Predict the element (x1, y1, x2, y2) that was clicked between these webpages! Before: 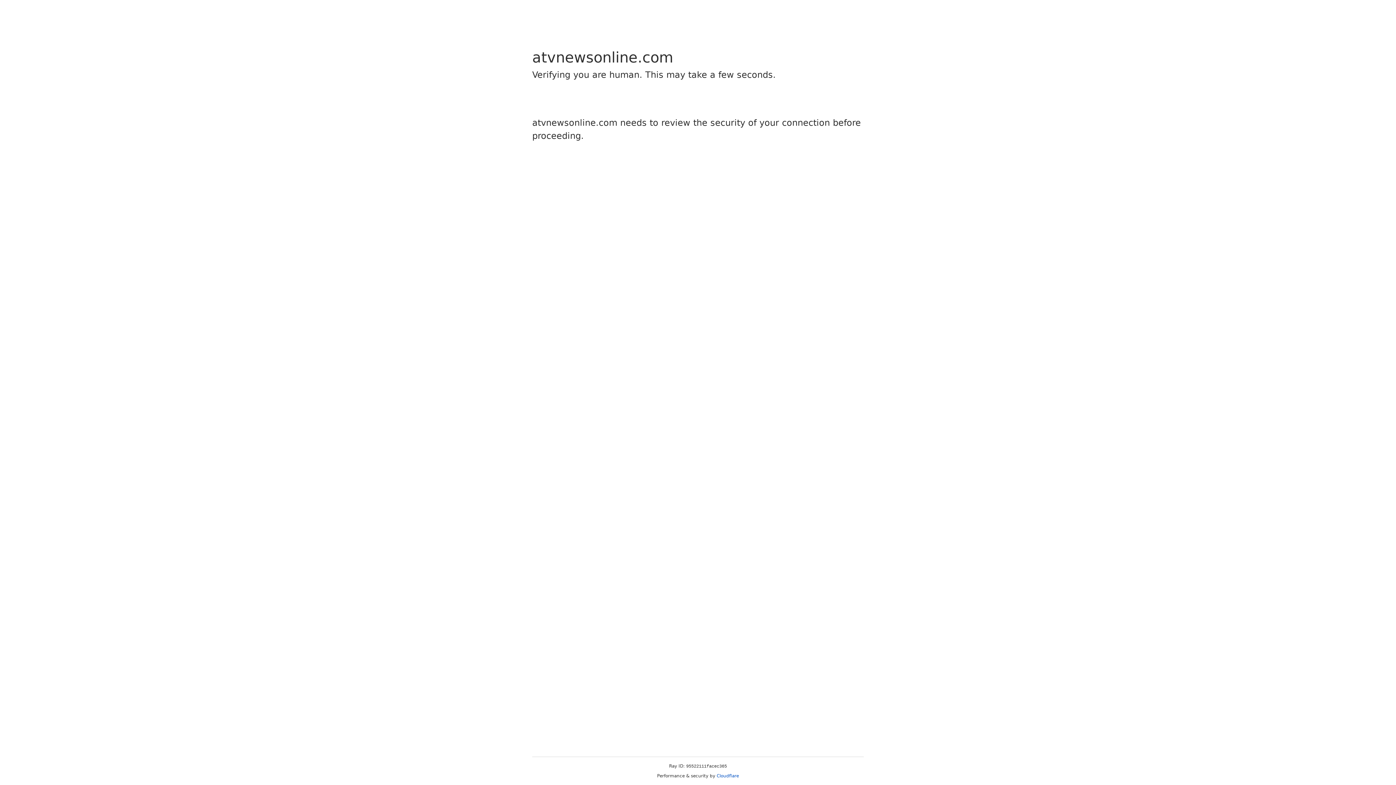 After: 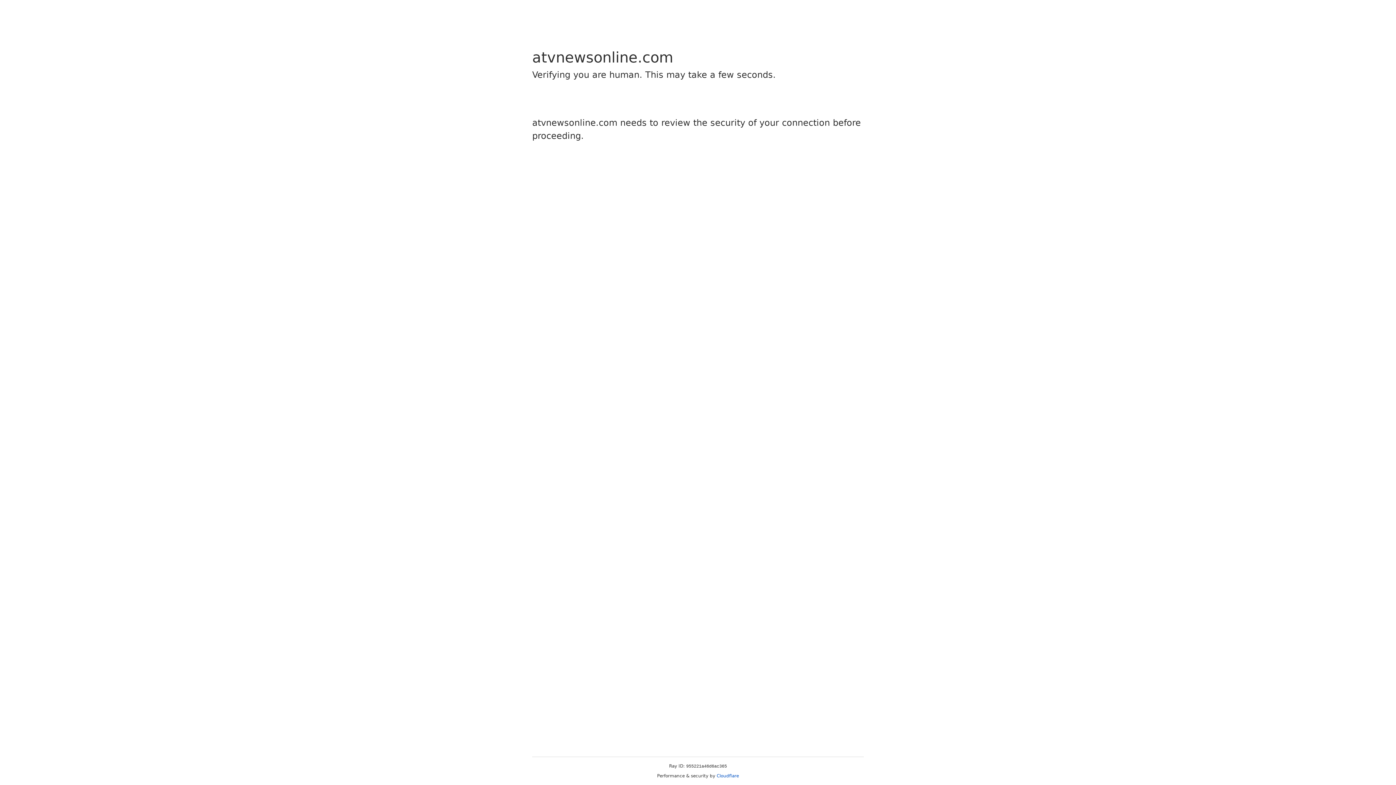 Action: label: Cloudflare bbox: (716, 773, 739, 778)